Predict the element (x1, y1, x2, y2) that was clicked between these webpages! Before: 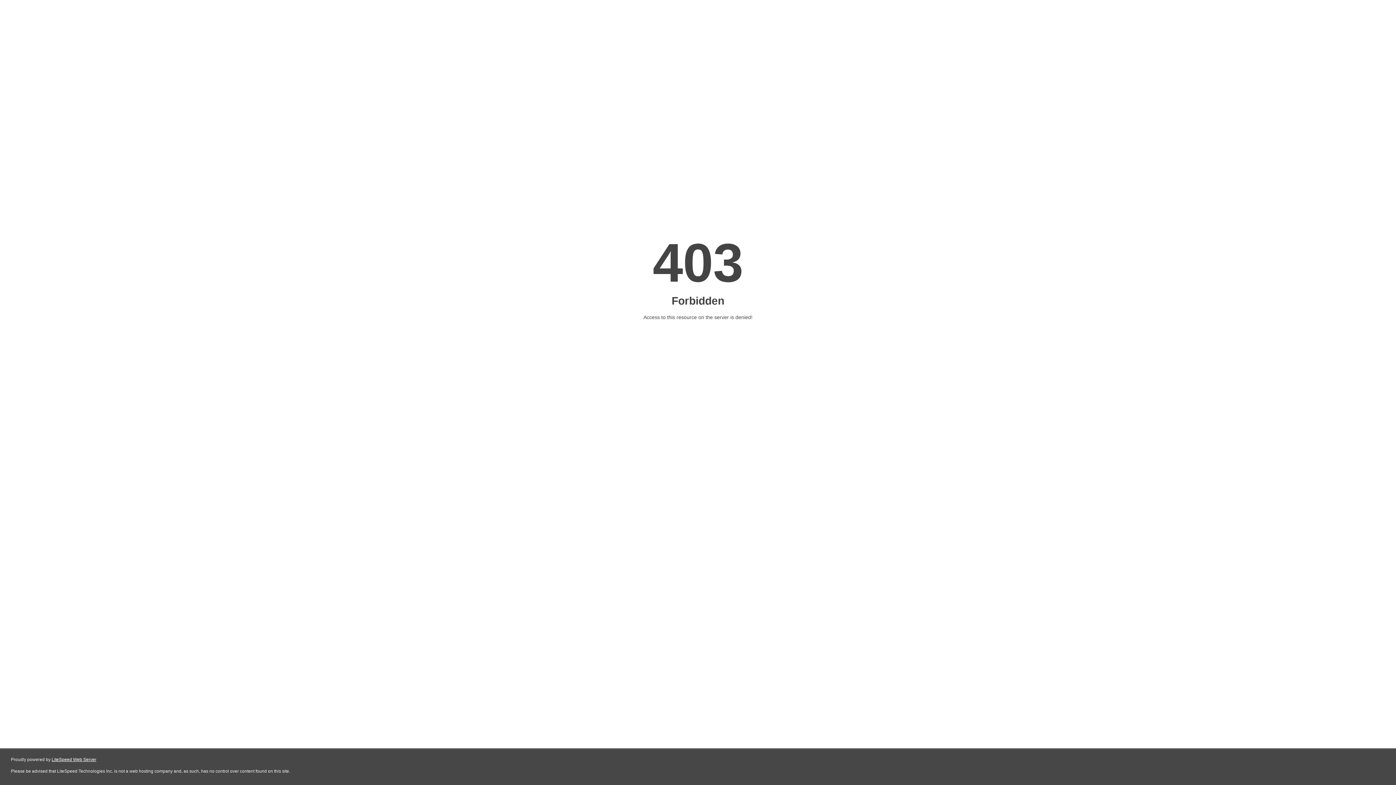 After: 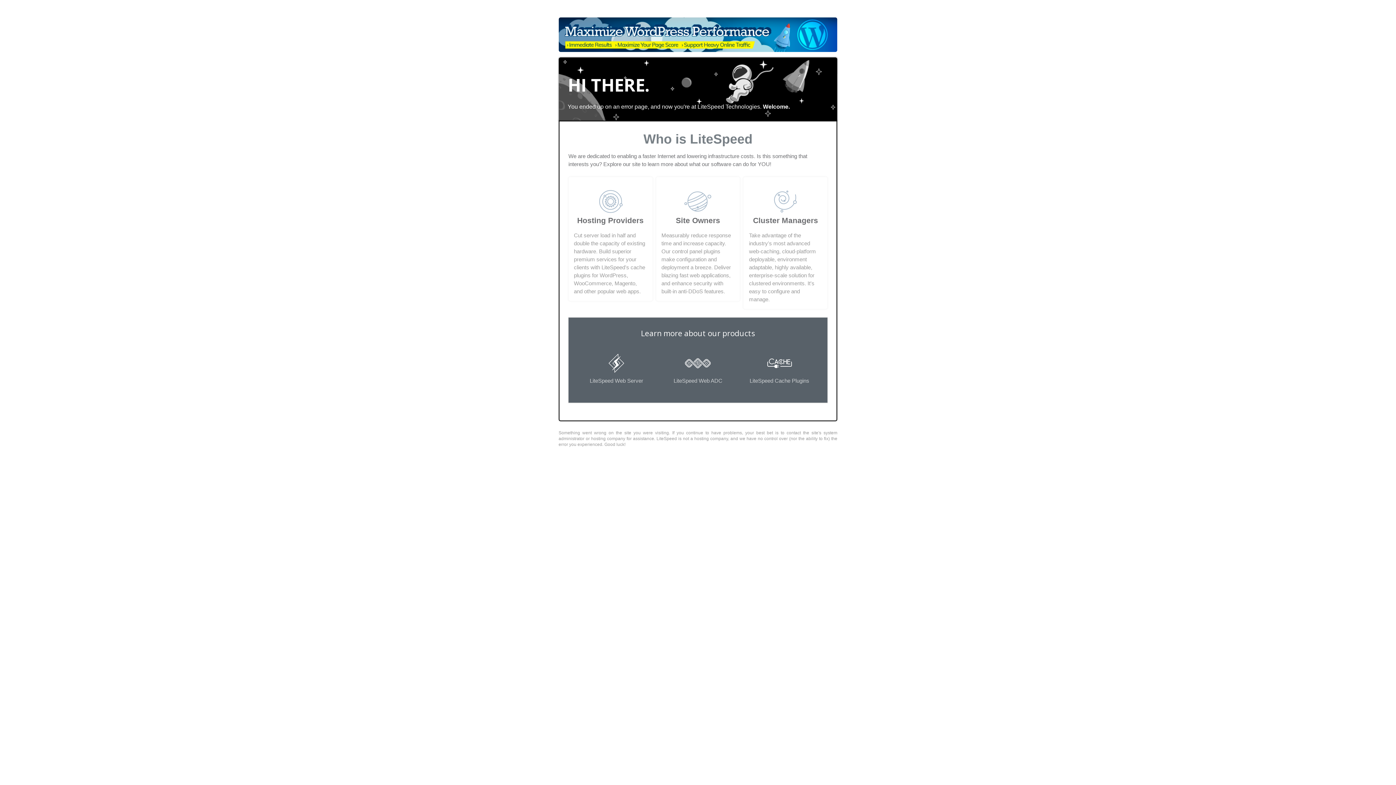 Action: label: LiteSpeed Web Server bbox: (51, 757, 96, 762)